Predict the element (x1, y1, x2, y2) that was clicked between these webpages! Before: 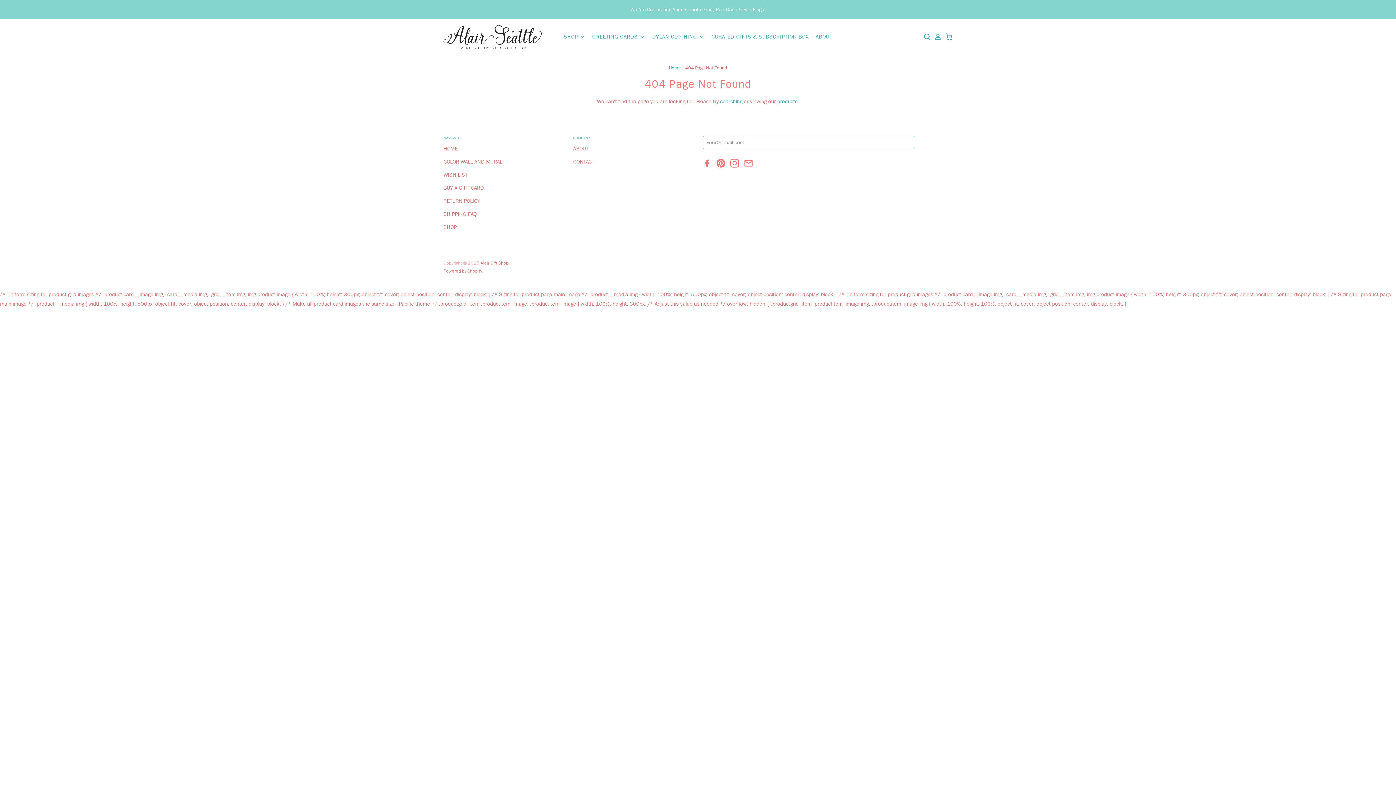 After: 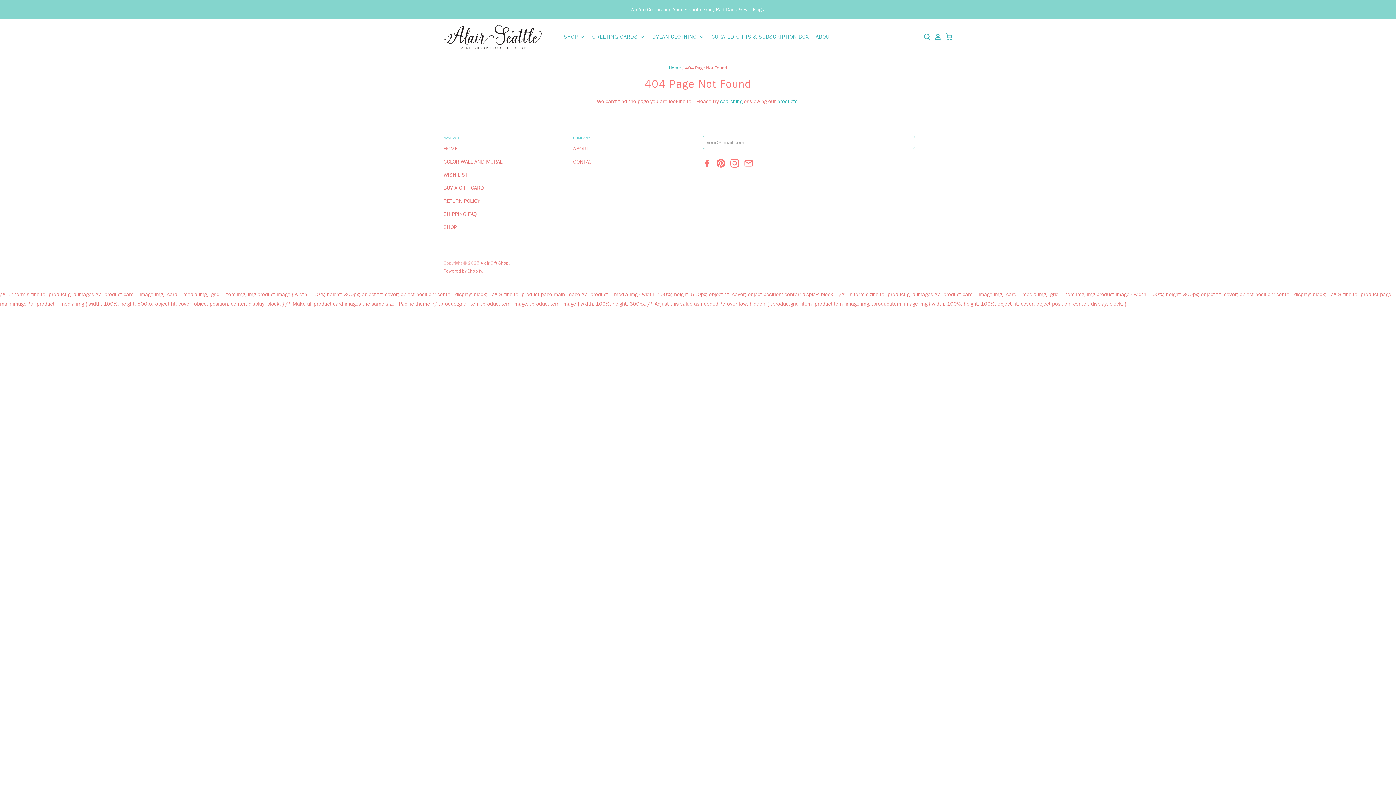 Action: bbox: (703, 162, 715, 169)